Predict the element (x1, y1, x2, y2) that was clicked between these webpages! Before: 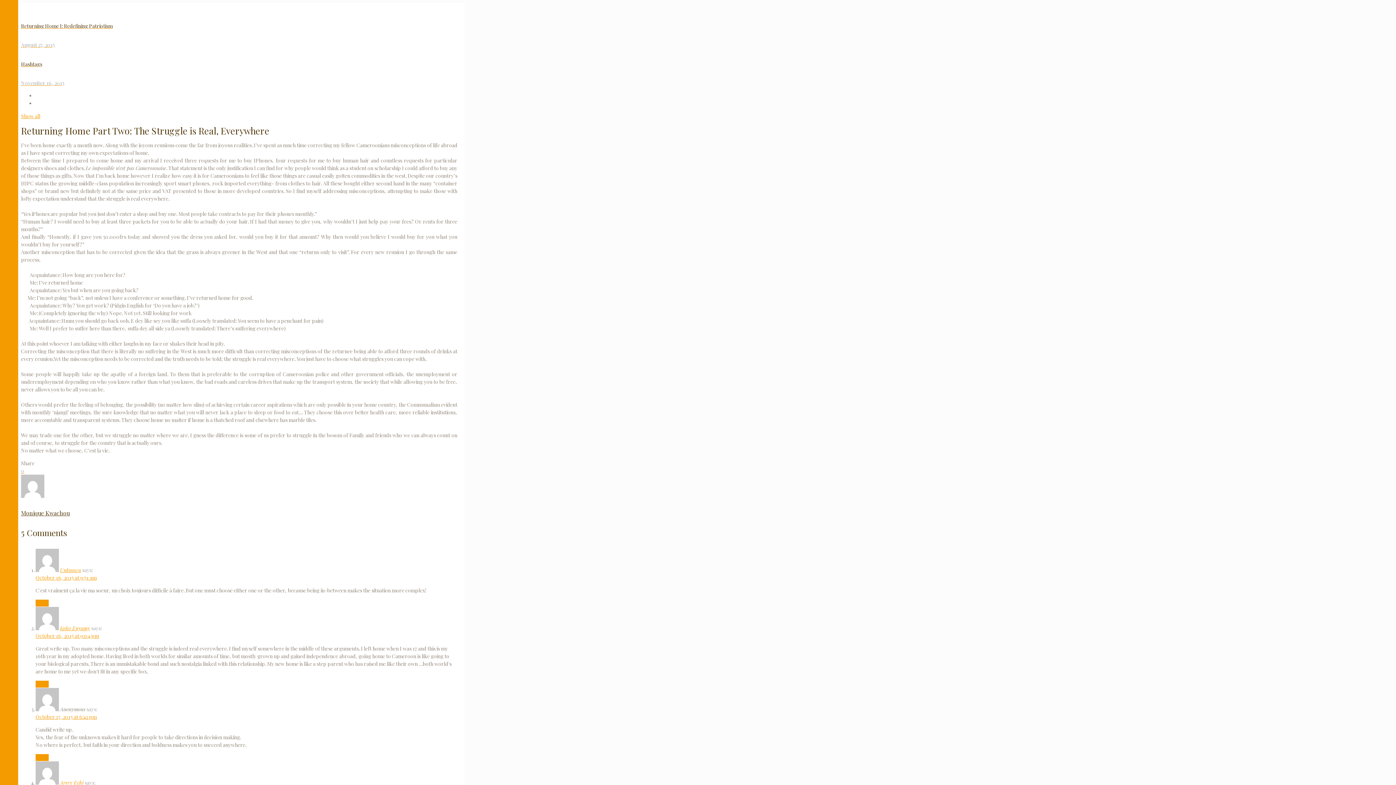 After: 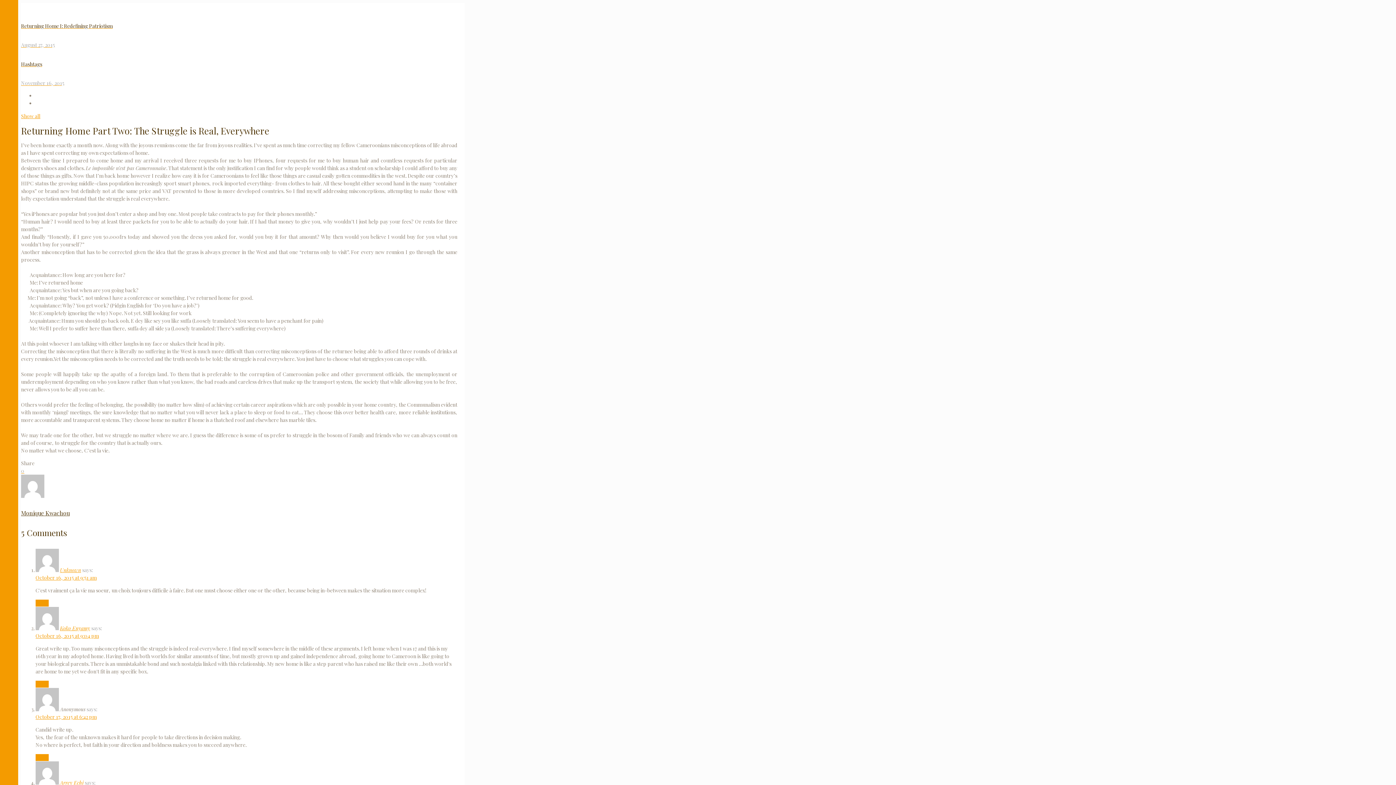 Action: label: 0 bbox: (21, 467, 24, 474)